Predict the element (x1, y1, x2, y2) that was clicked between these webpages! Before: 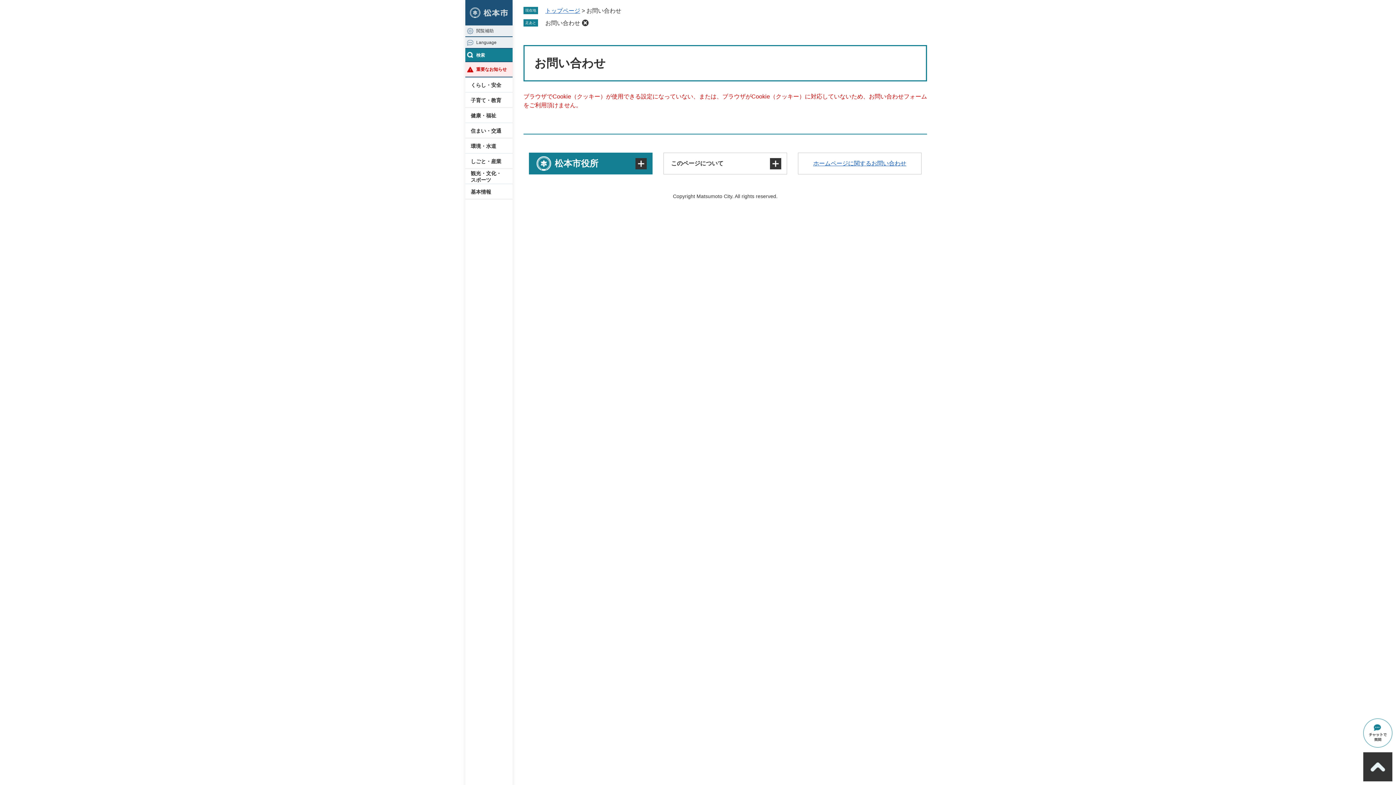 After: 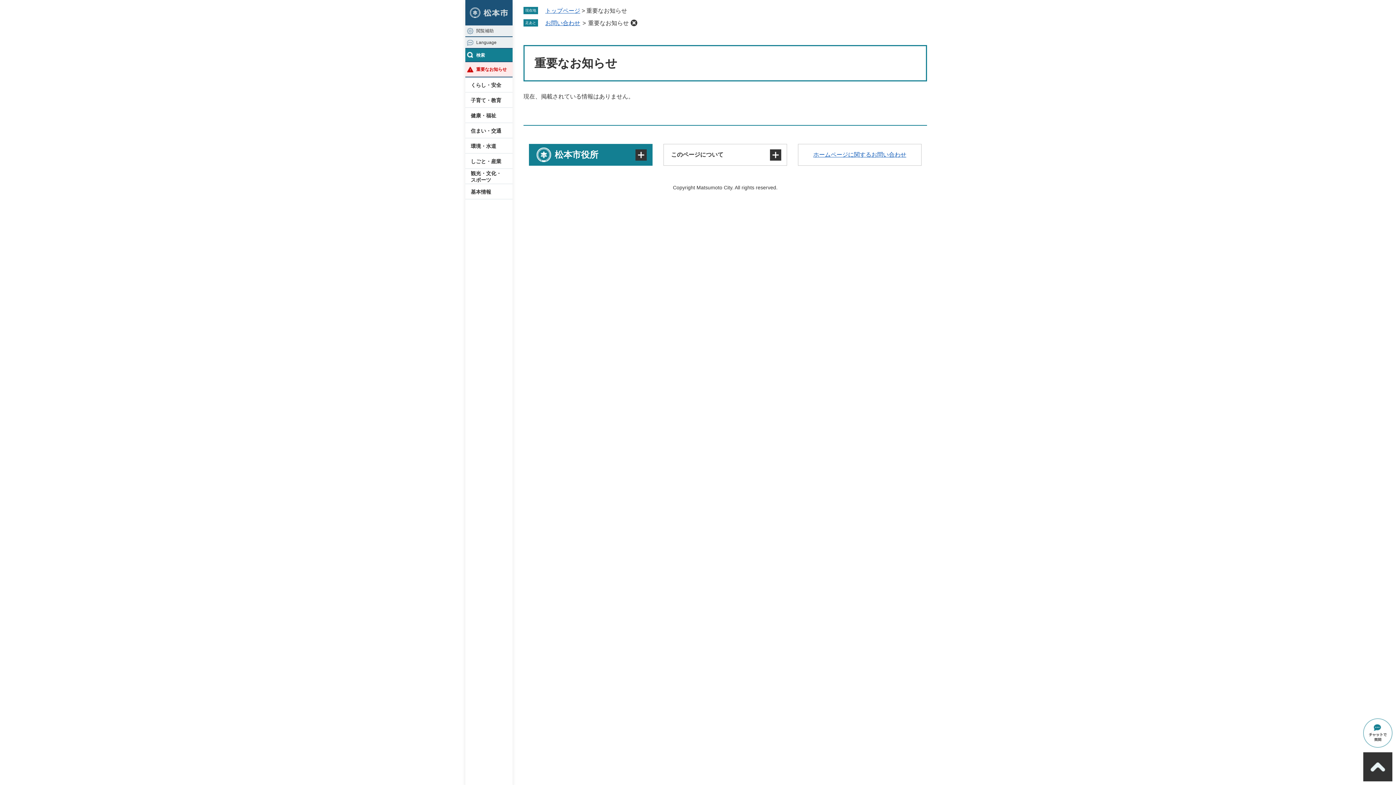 Action: label: 重要なお知らせ bbox: (465, 62, 512, 76)